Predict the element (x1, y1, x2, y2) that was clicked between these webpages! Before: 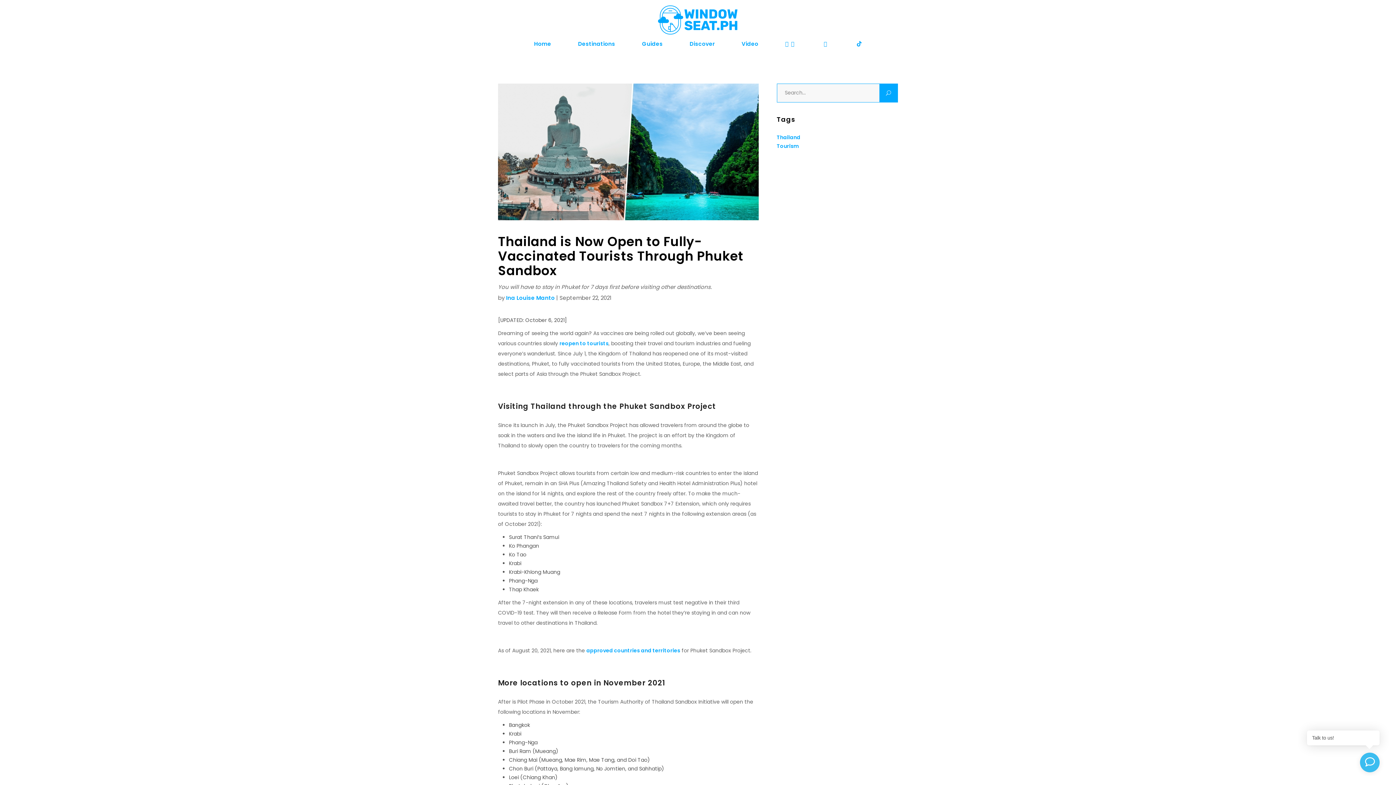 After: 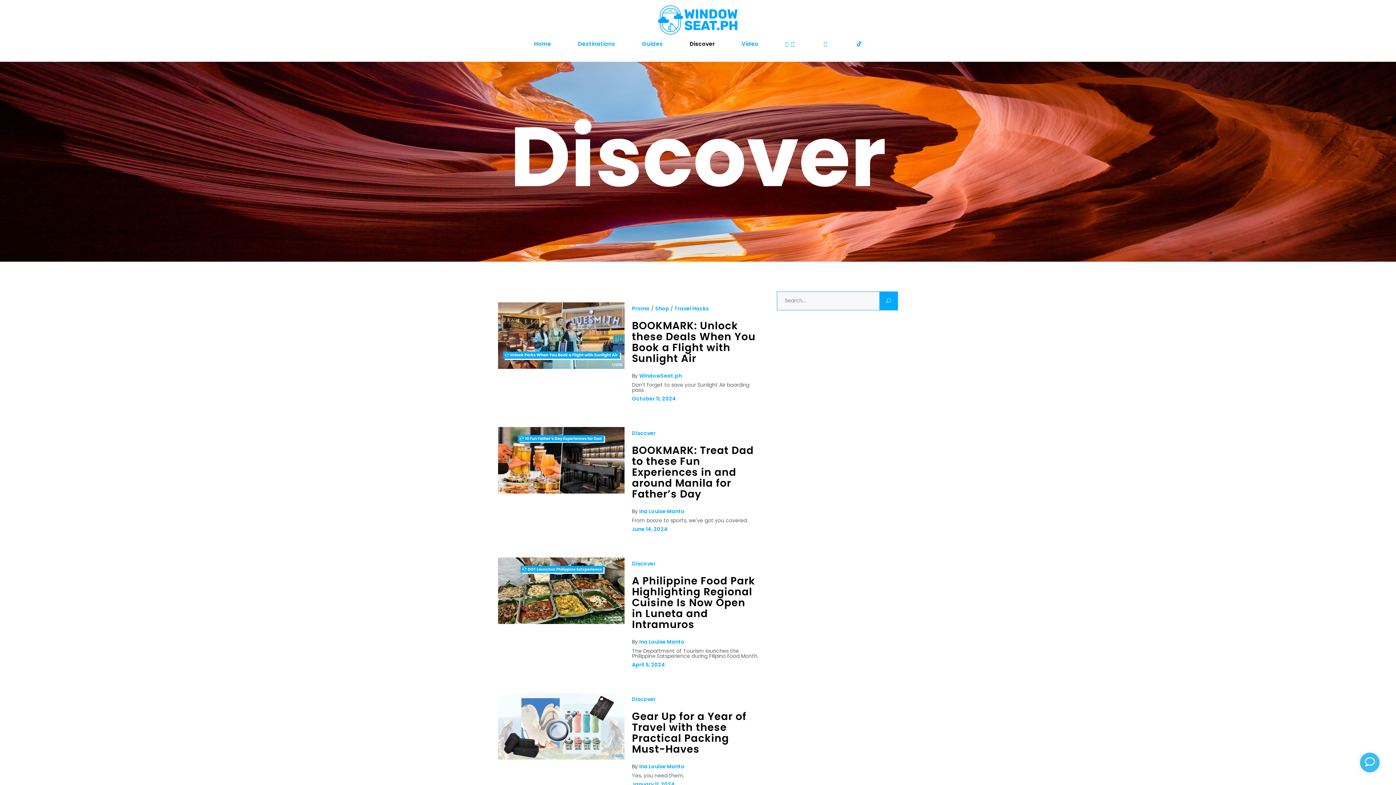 Action: bbox: (676, 39, 728, 48) label: Discover